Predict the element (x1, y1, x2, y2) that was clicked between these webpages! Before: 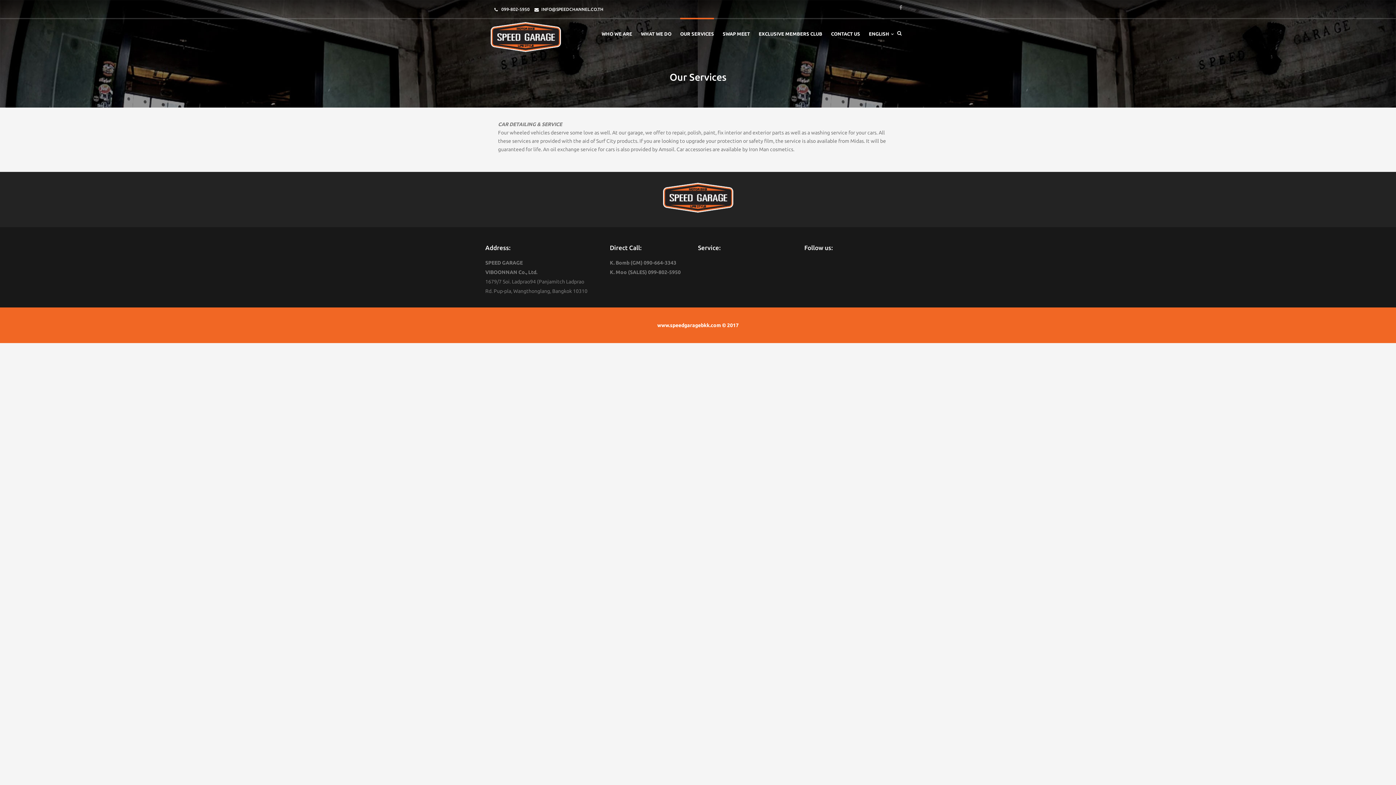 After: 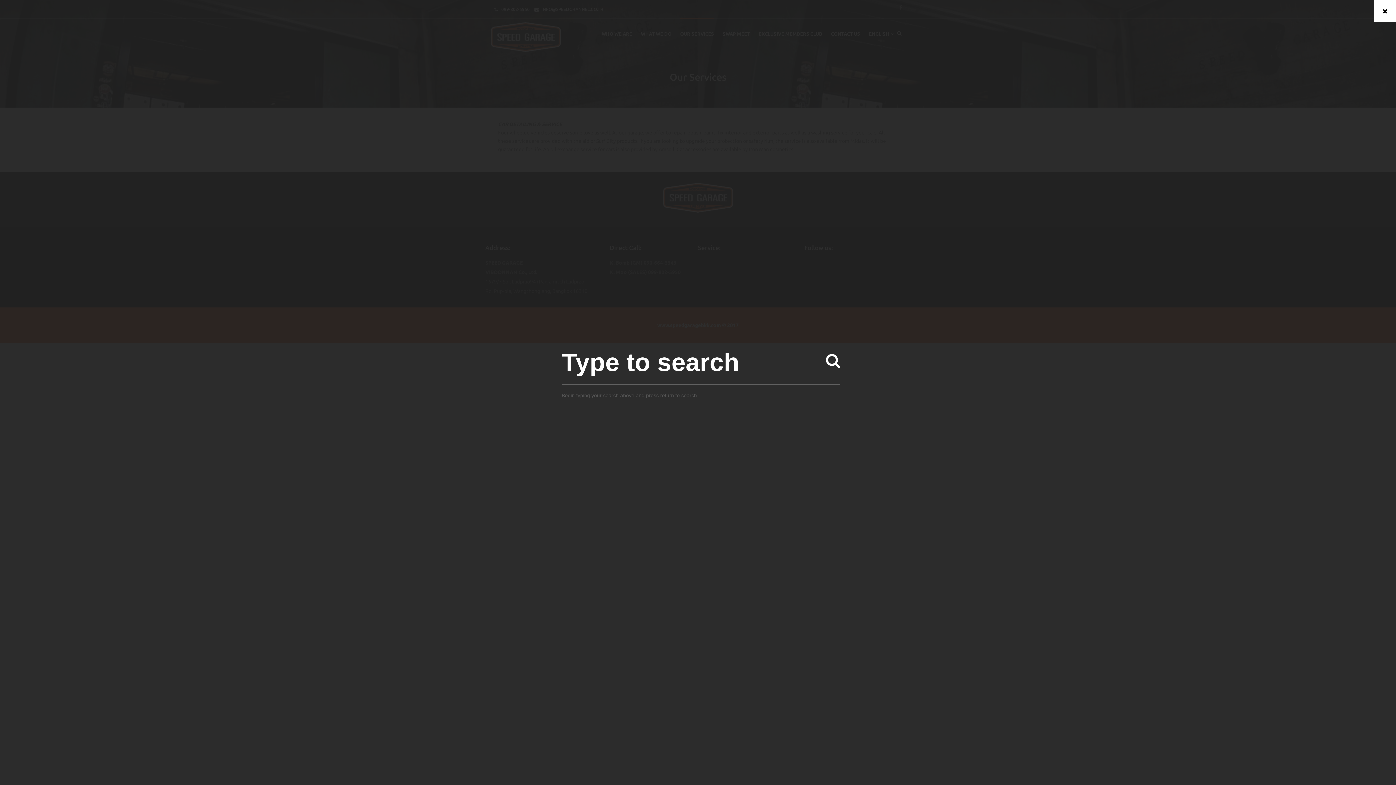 Action: bbox: (893, 29, 905, 37)